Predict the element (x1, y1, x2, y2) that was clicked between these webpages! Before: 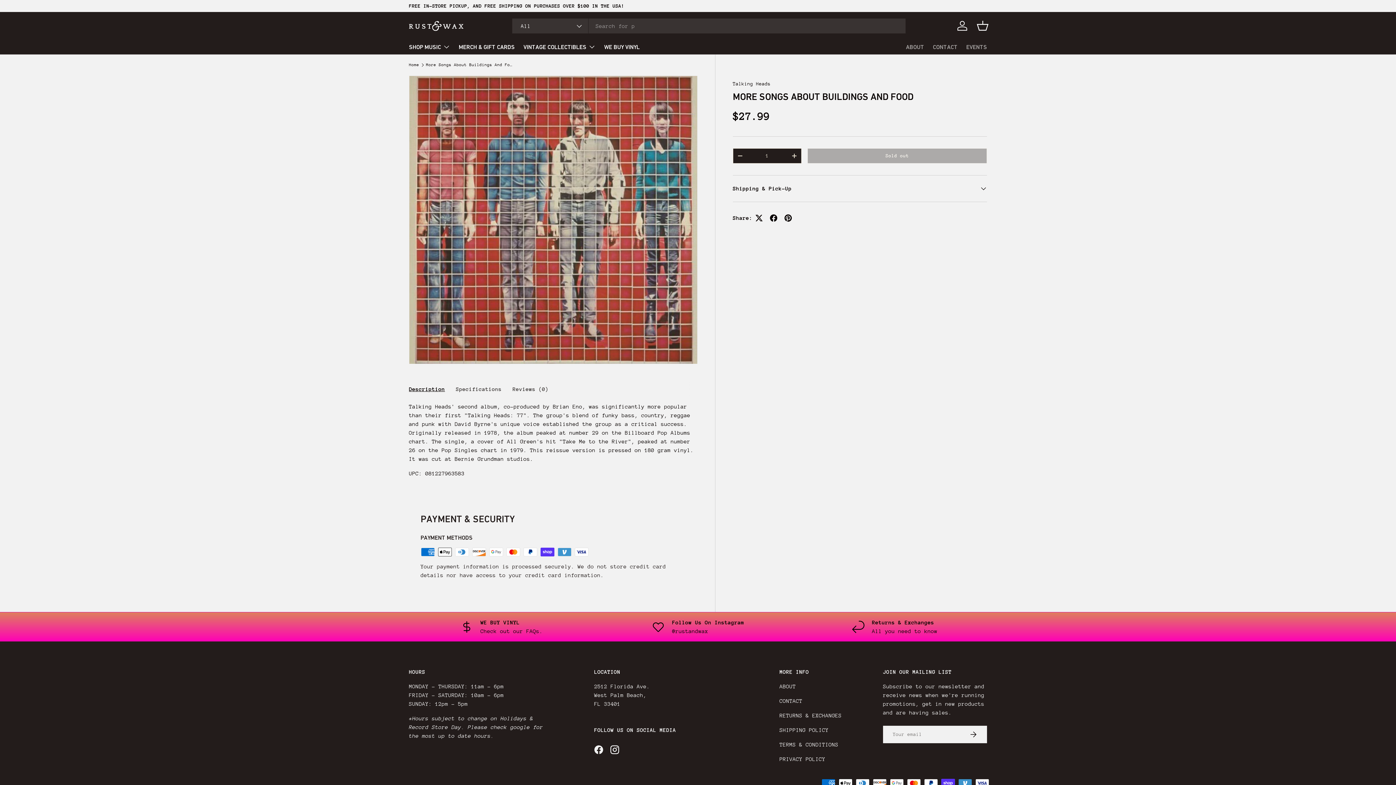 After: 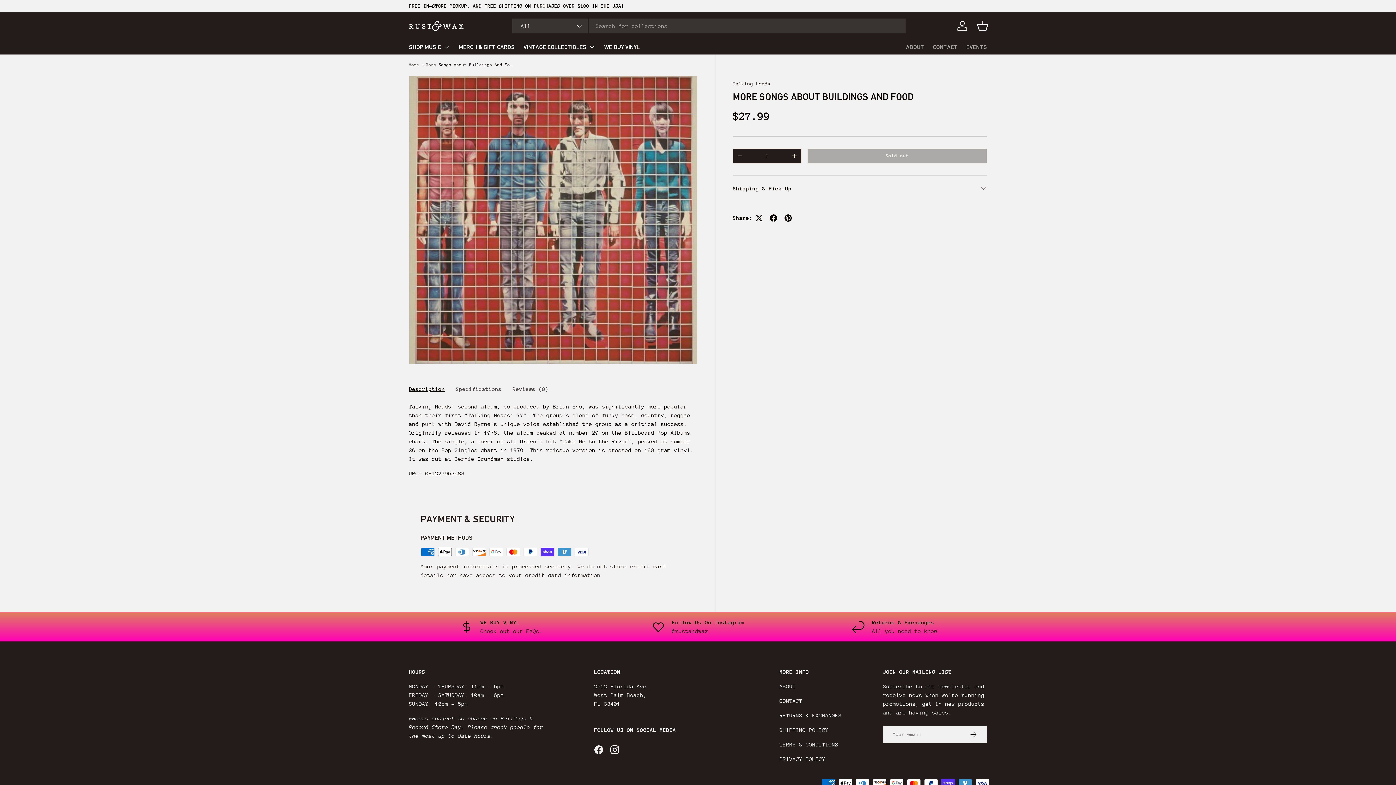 Action: bbox: (409, 381, 445, 396) label: Description